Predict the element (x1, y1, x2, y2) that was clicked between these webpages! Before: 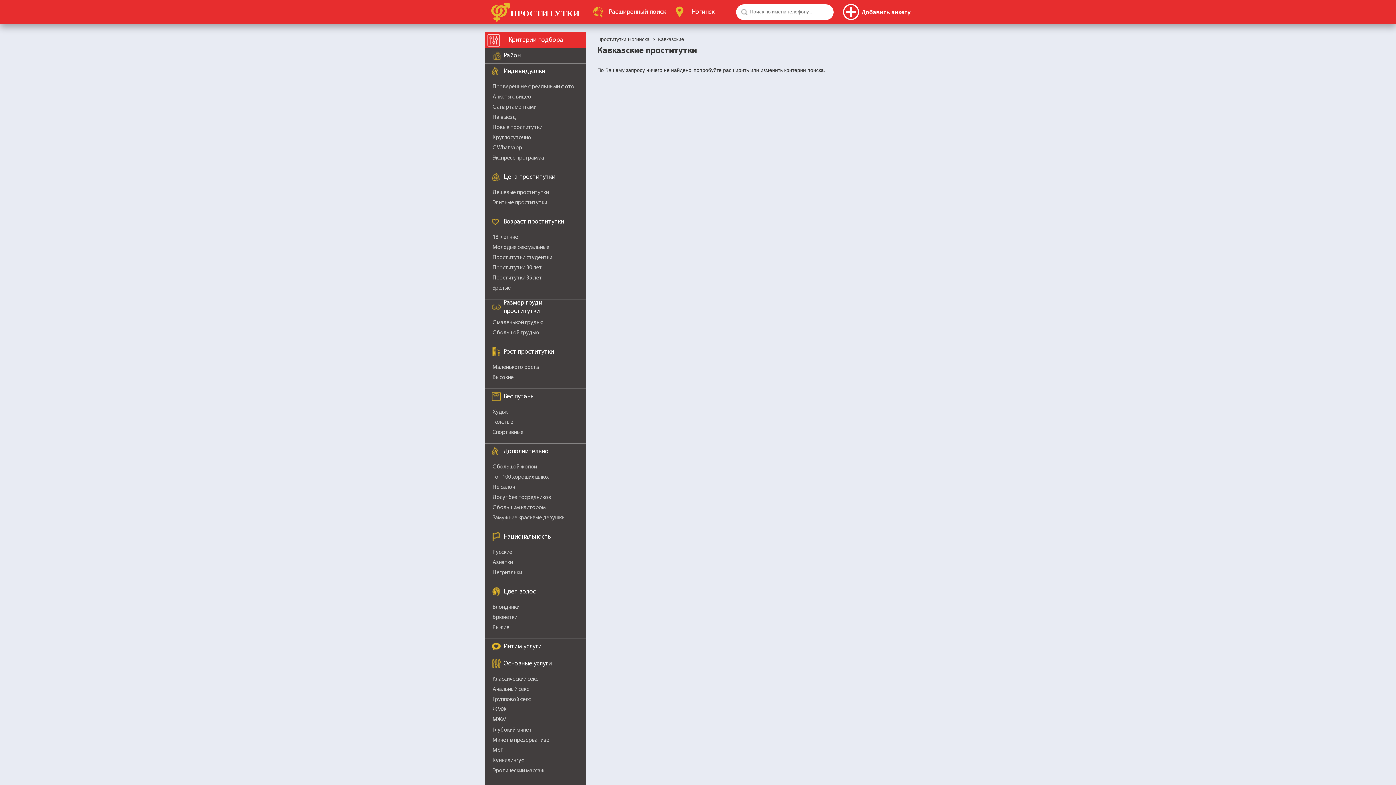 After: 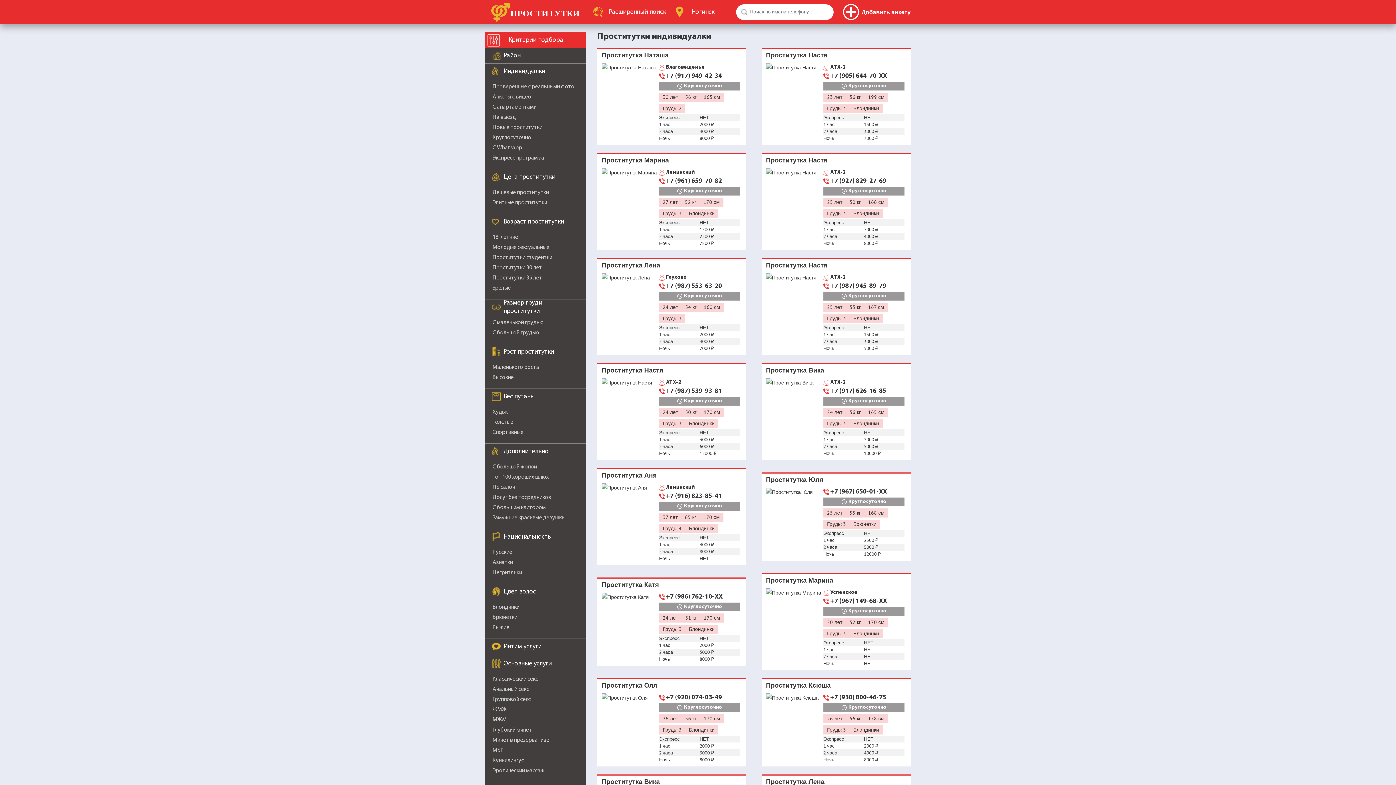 Action: bbox: (485, 2, 587, 21)